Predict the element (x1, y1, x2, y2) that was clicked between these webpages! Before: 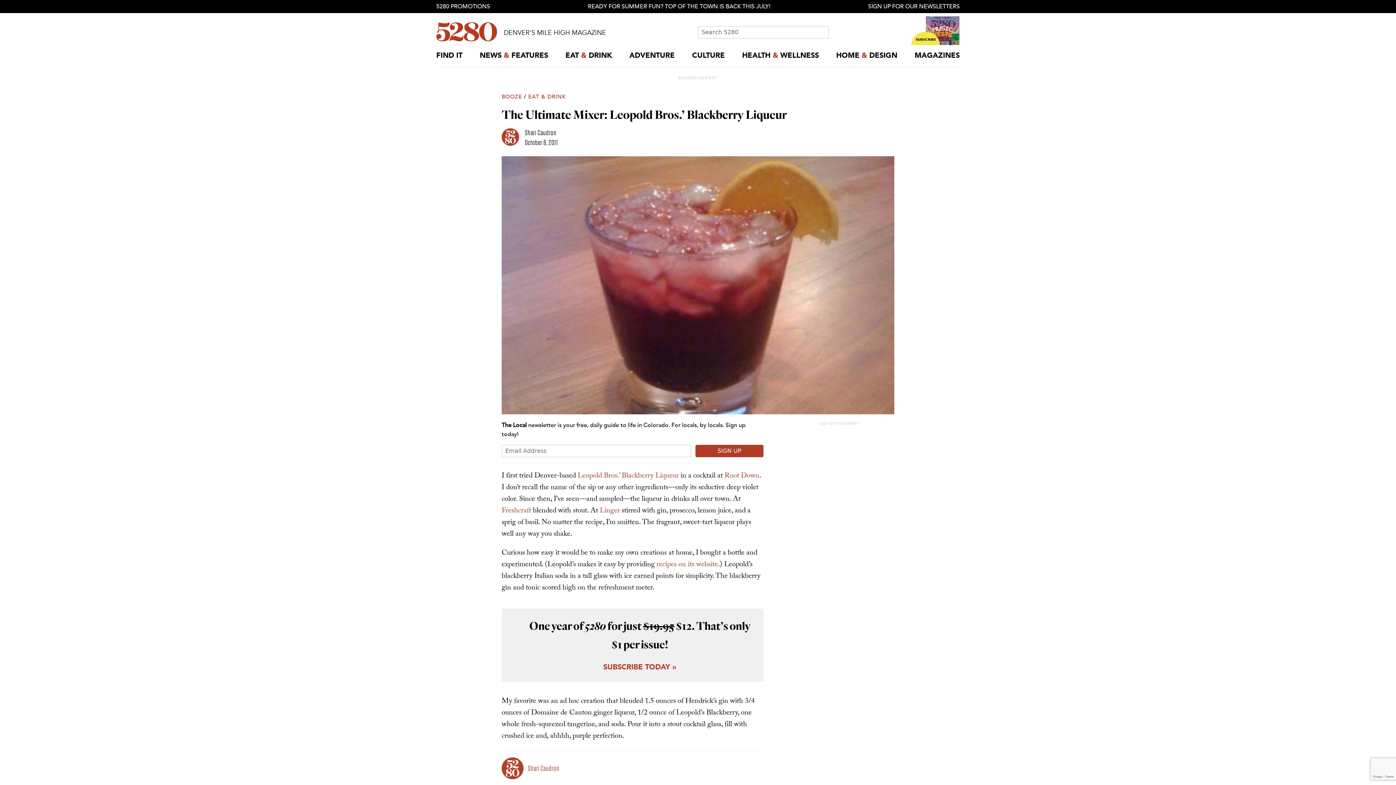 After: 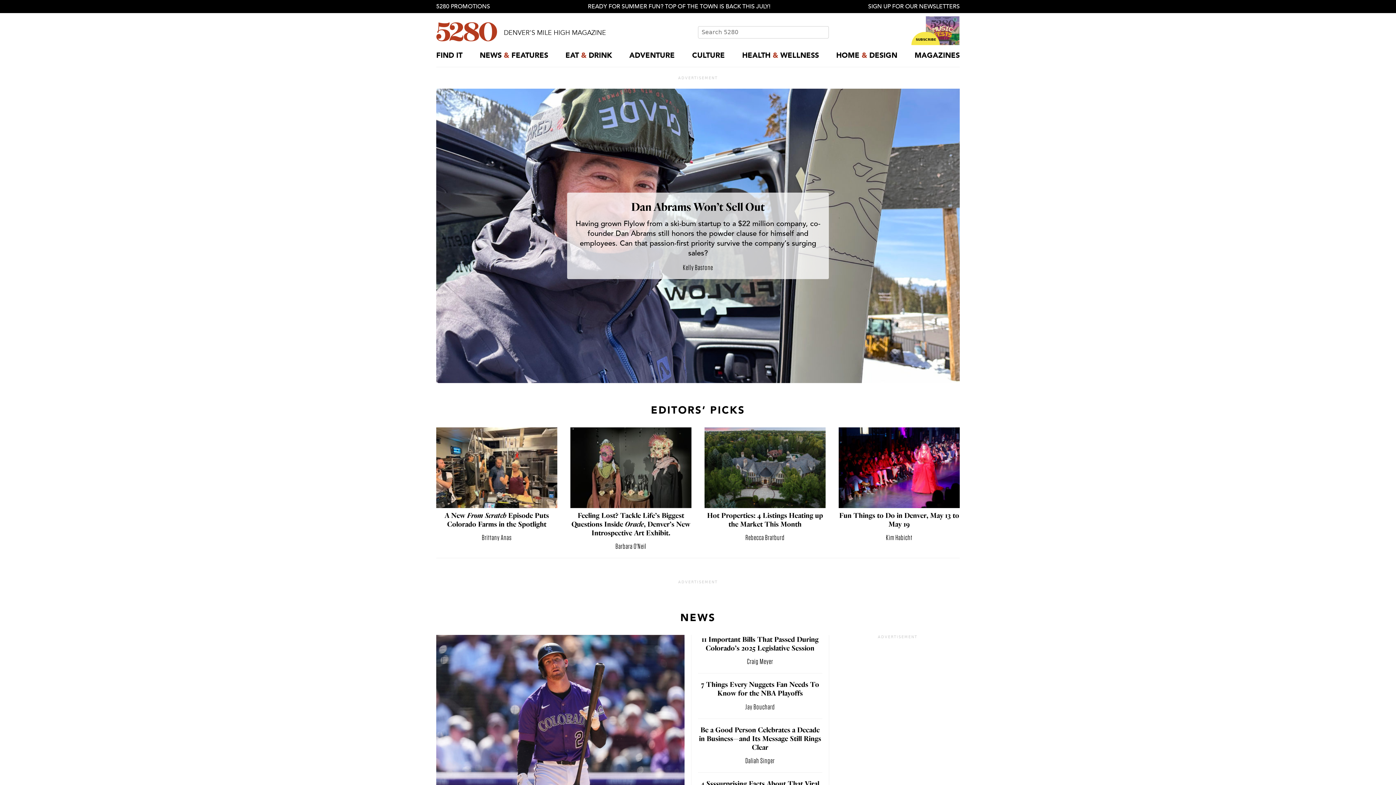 Action: bbox: (436, 21, 497, 41)